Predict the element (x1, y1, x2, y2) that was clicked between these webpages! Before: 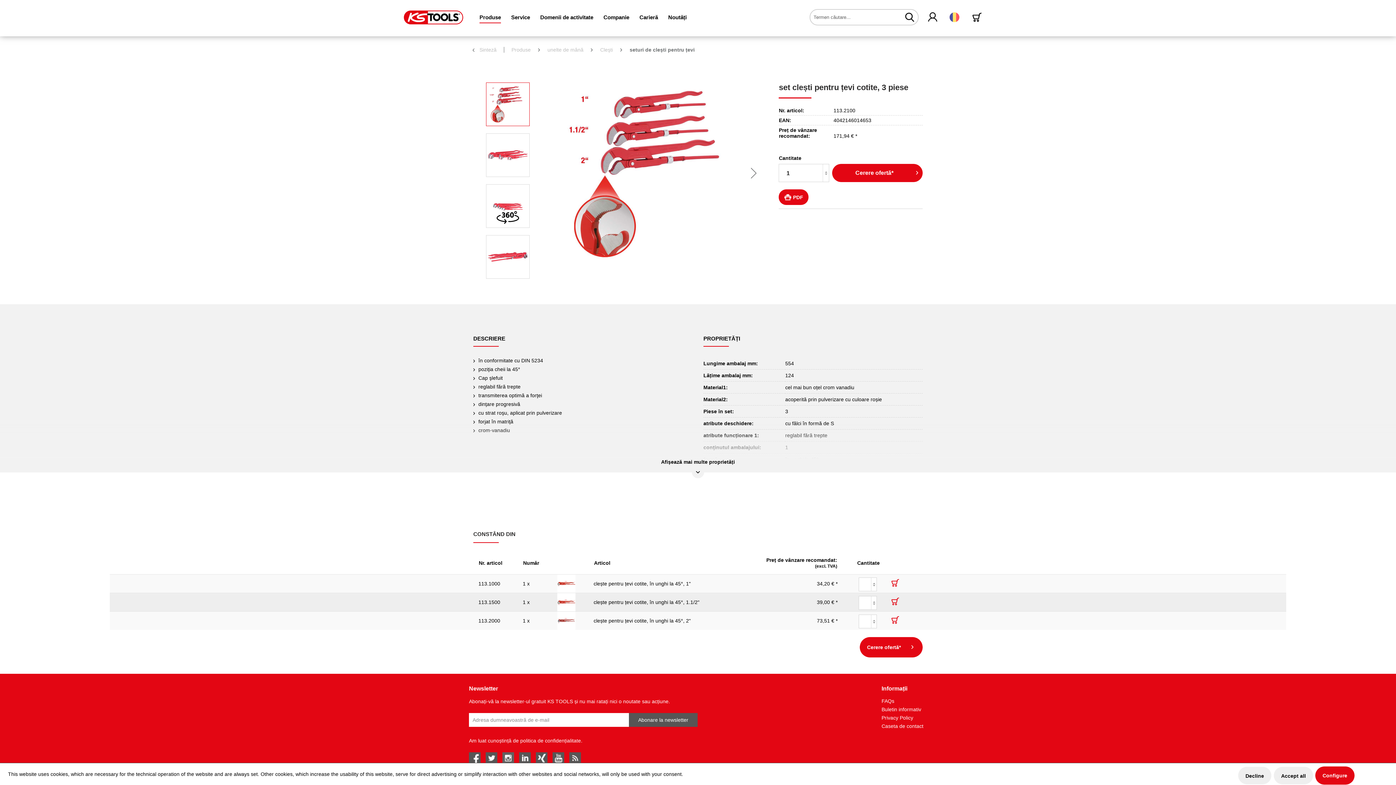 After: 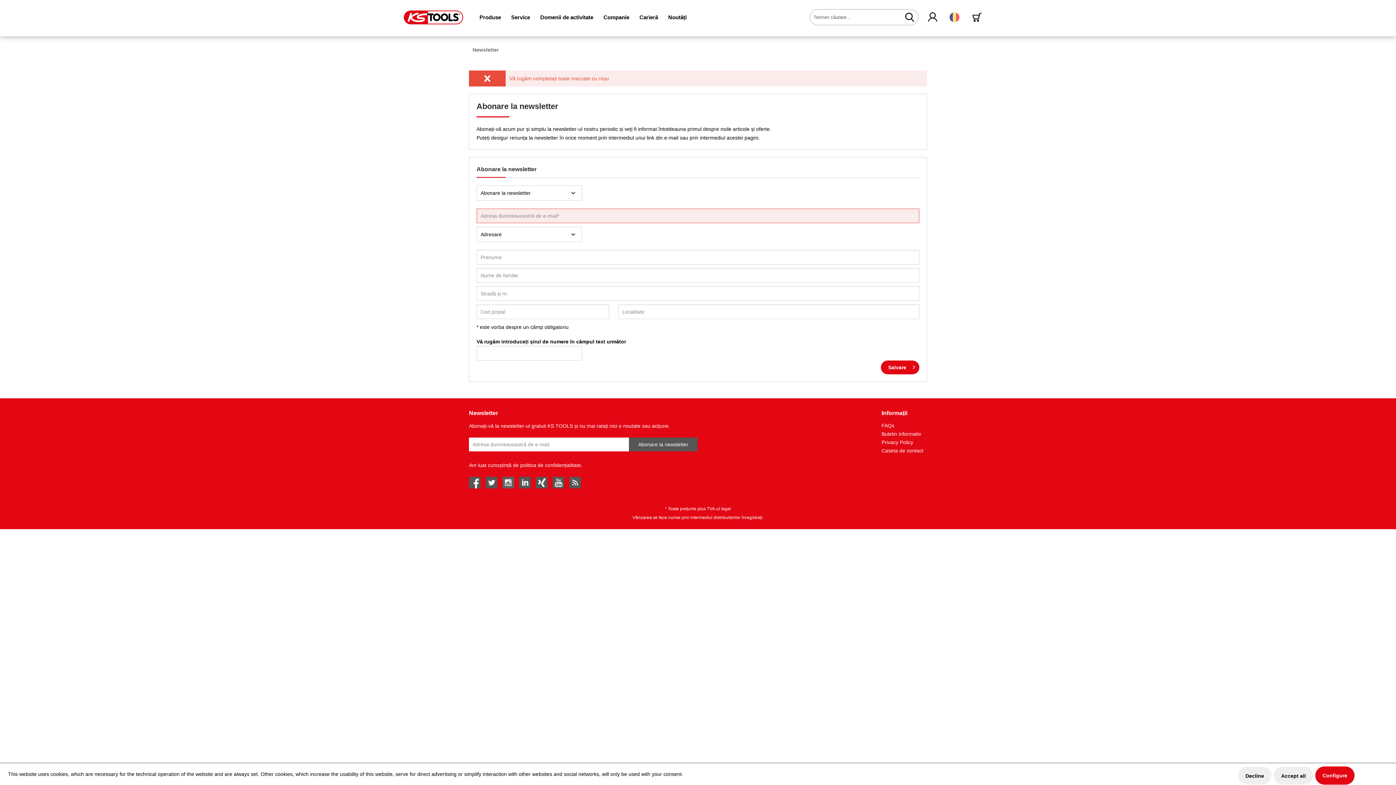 Action: label: Abonare la newsletter bbox: (629, 713, 697, 727)